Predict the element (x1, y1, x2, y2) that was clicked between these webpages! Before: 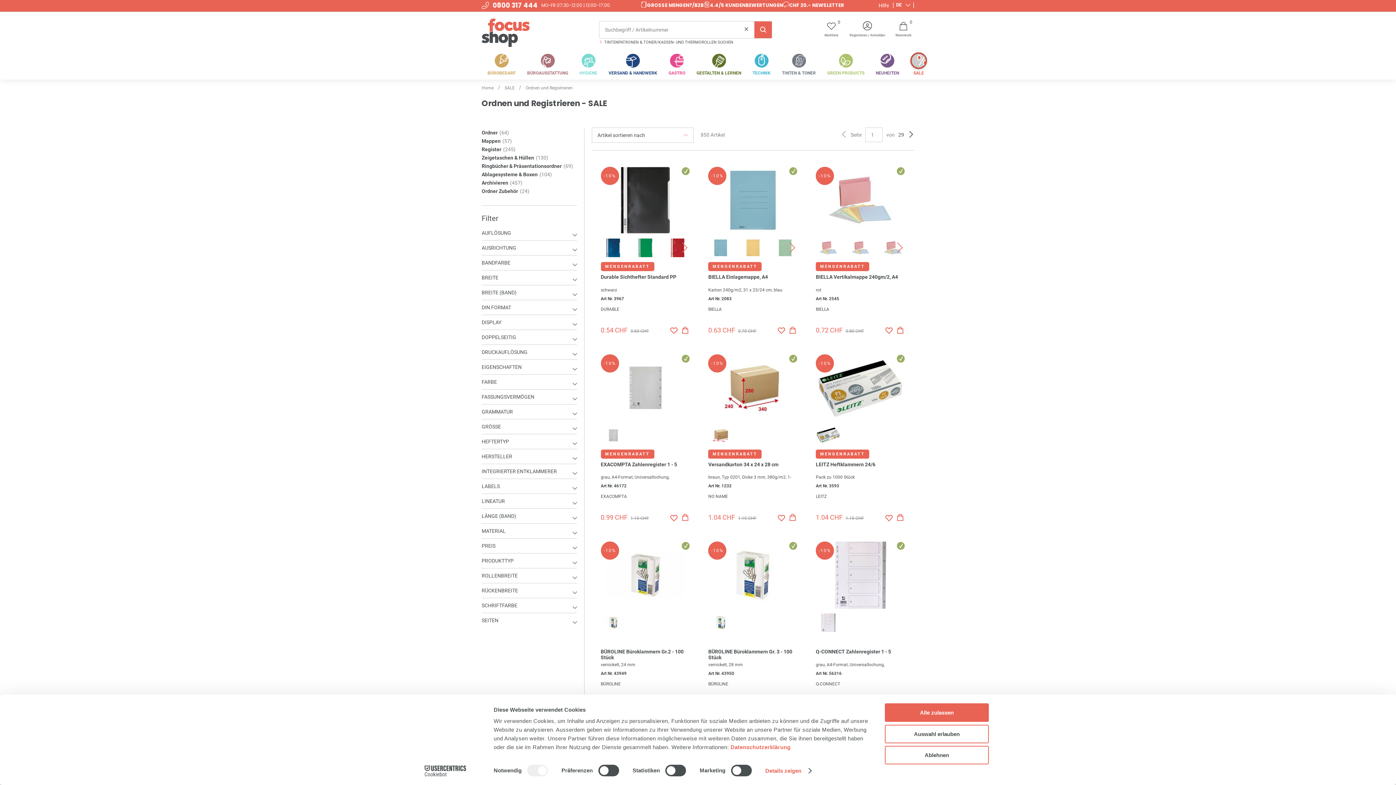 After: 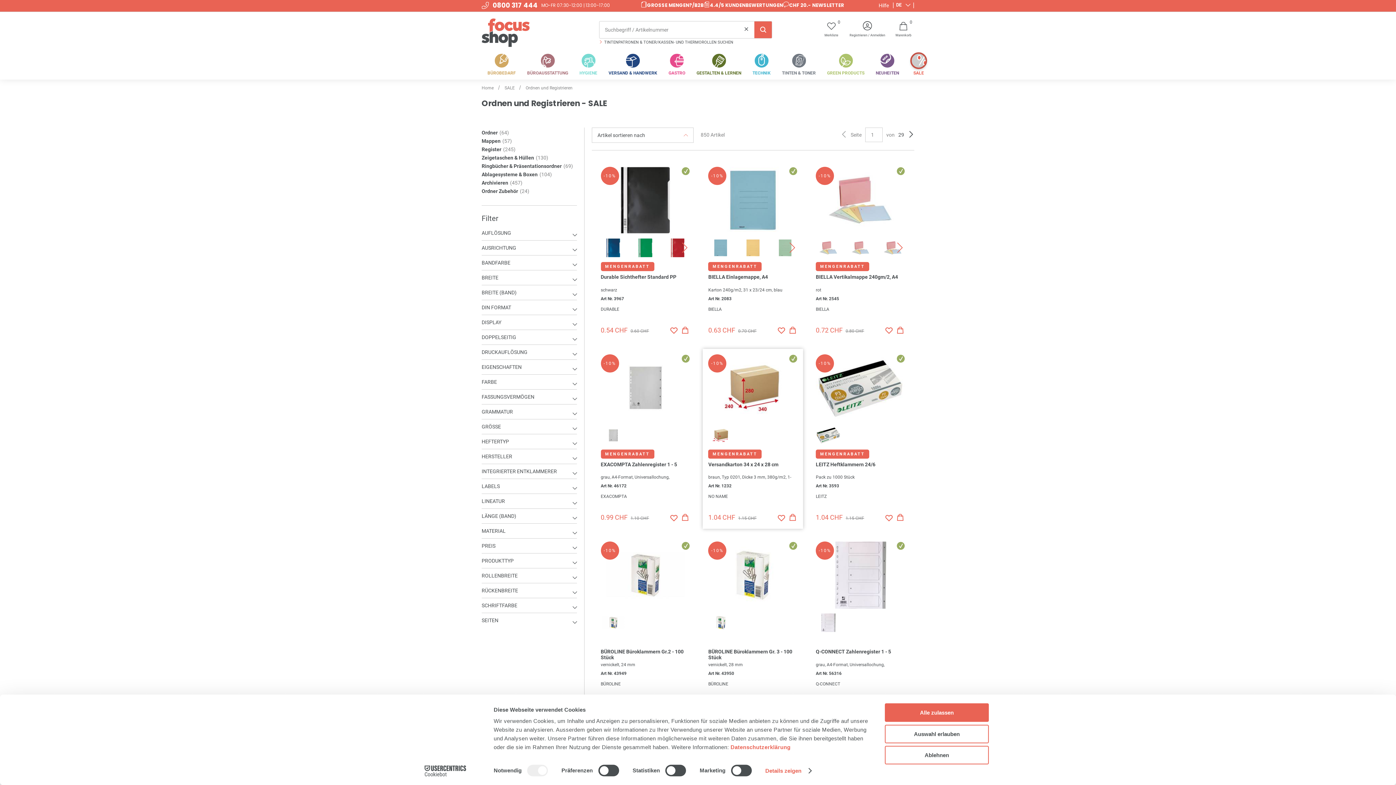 Action: label: Button um Produkt zum Warenkorb hinzuzufügen bbox: (787, 513, 797, 522)